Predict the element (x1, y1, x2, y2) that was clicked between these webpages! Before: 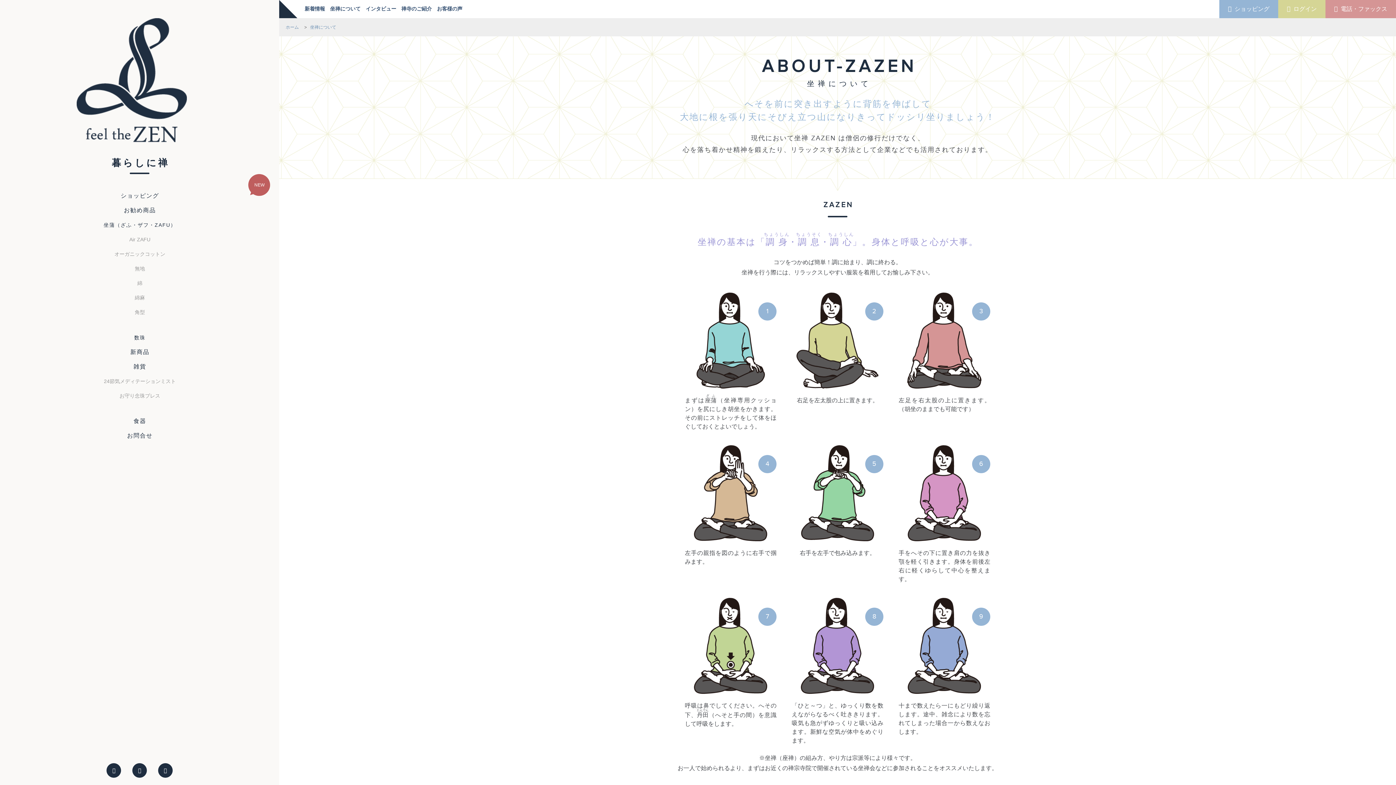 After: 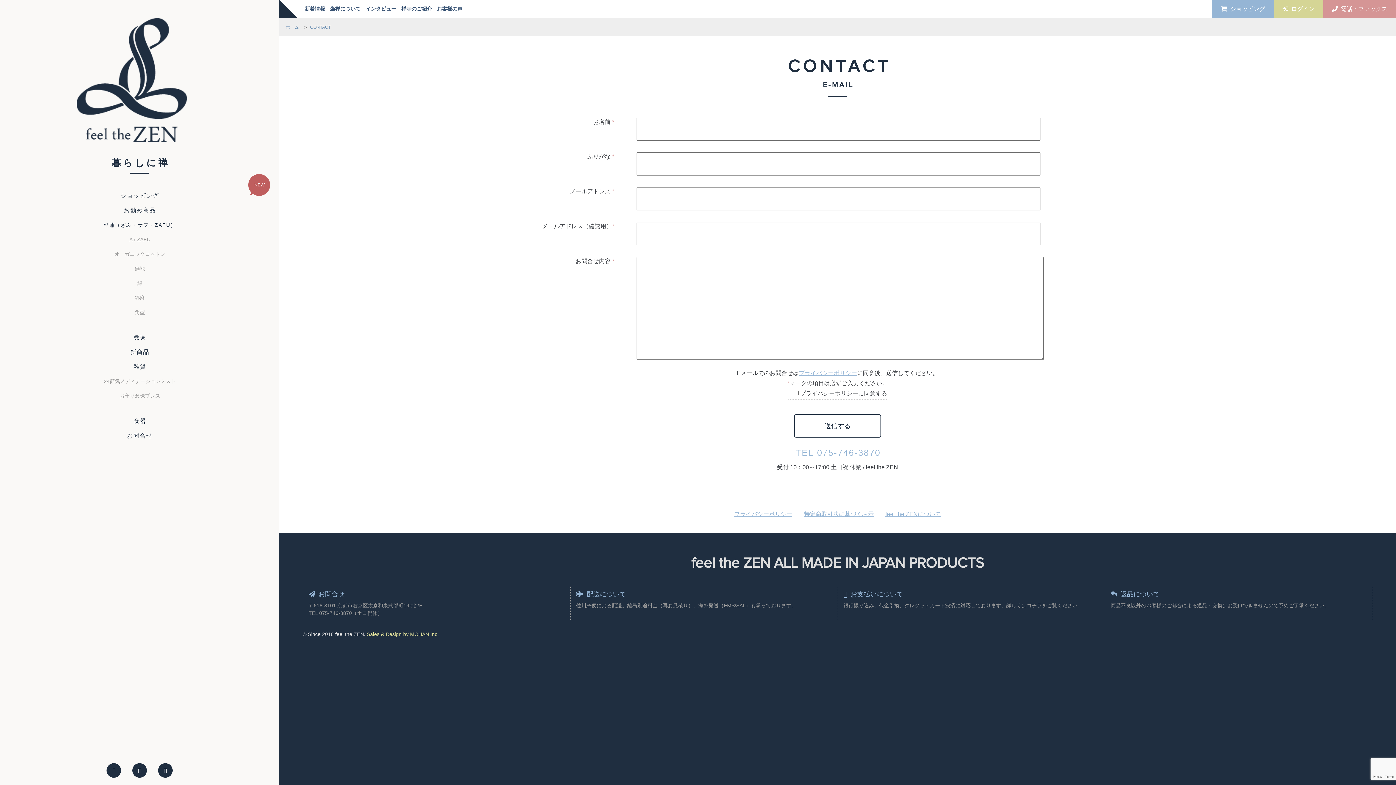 Action: label: お問合せ bbox: (0, 428, 279, 443)